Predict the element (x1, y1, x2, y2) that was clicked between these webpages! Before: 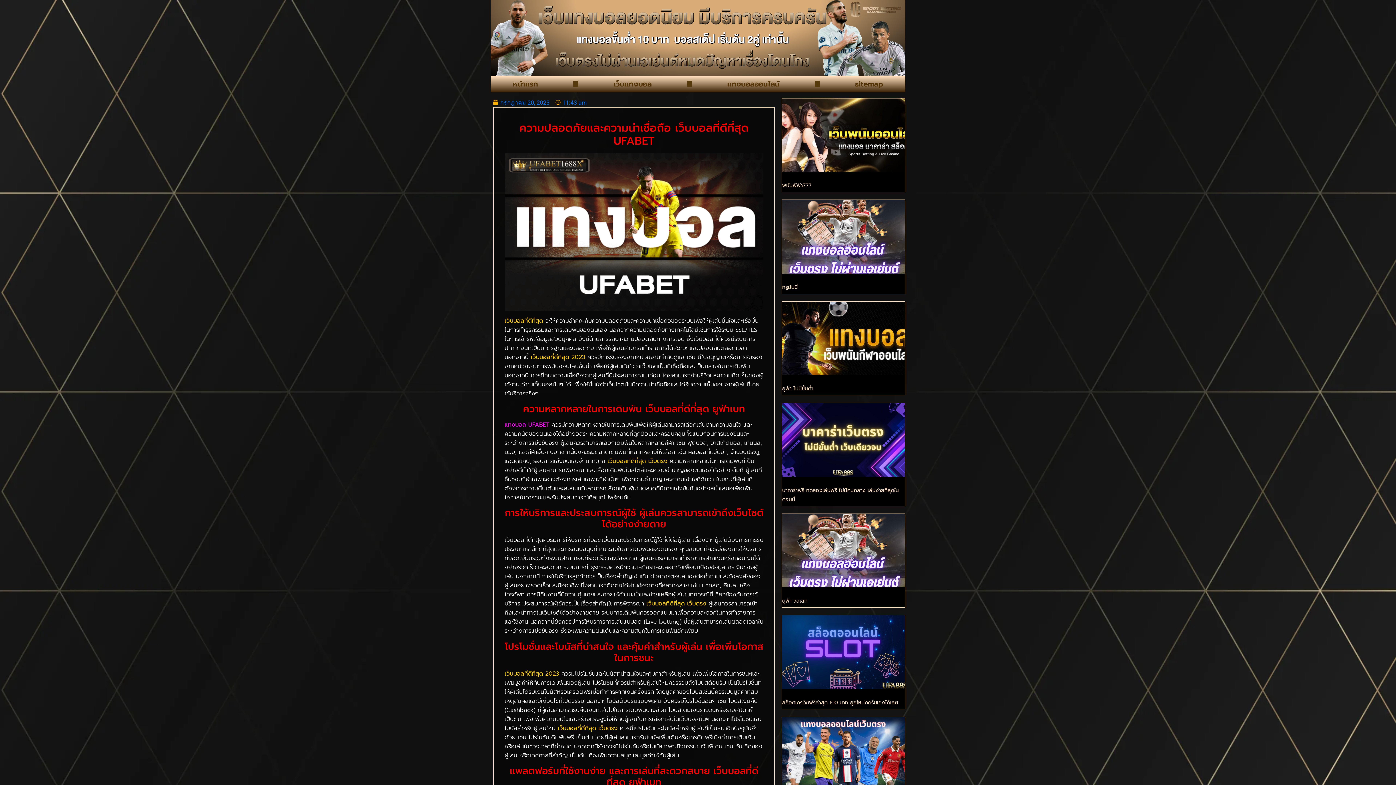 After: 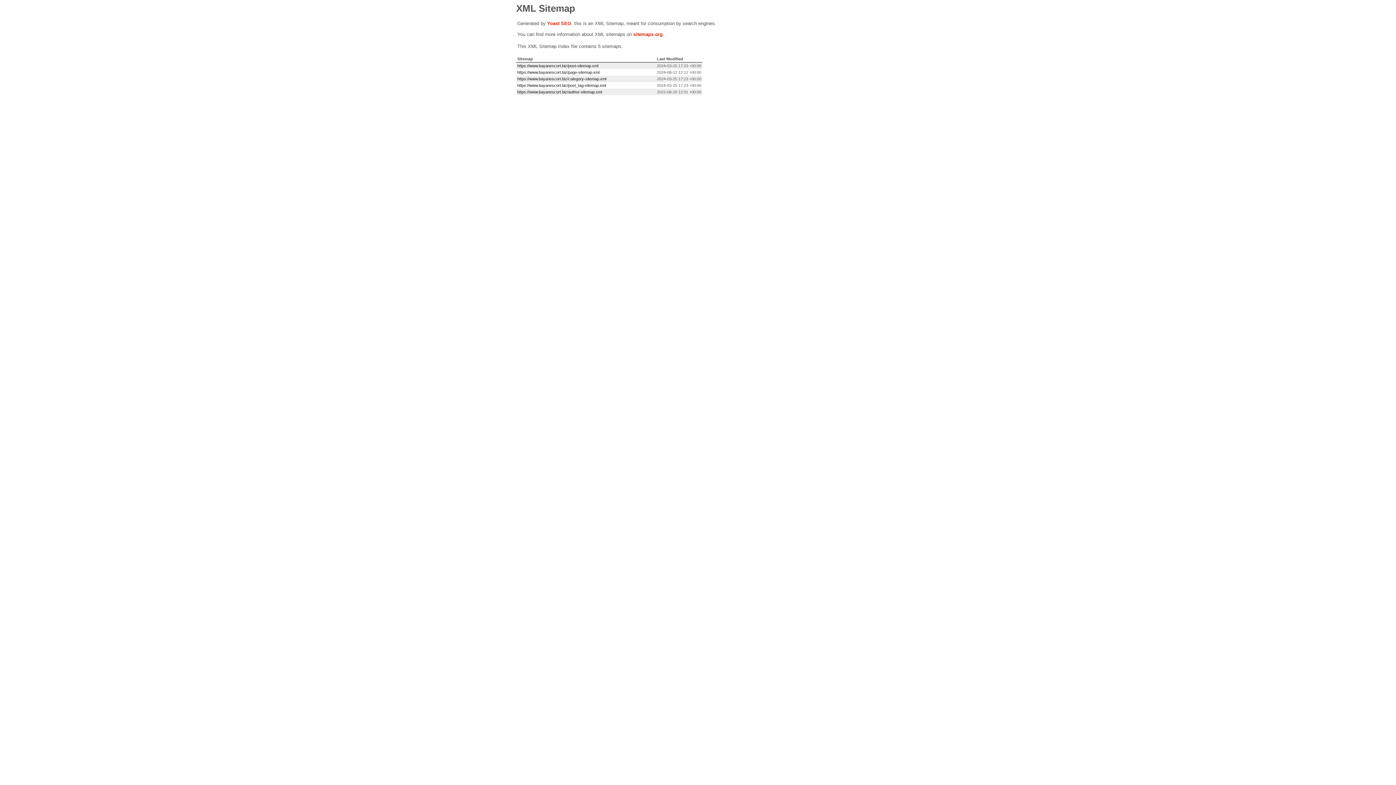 Action: bbox: (833, 75, 905, 92) label: sitemap